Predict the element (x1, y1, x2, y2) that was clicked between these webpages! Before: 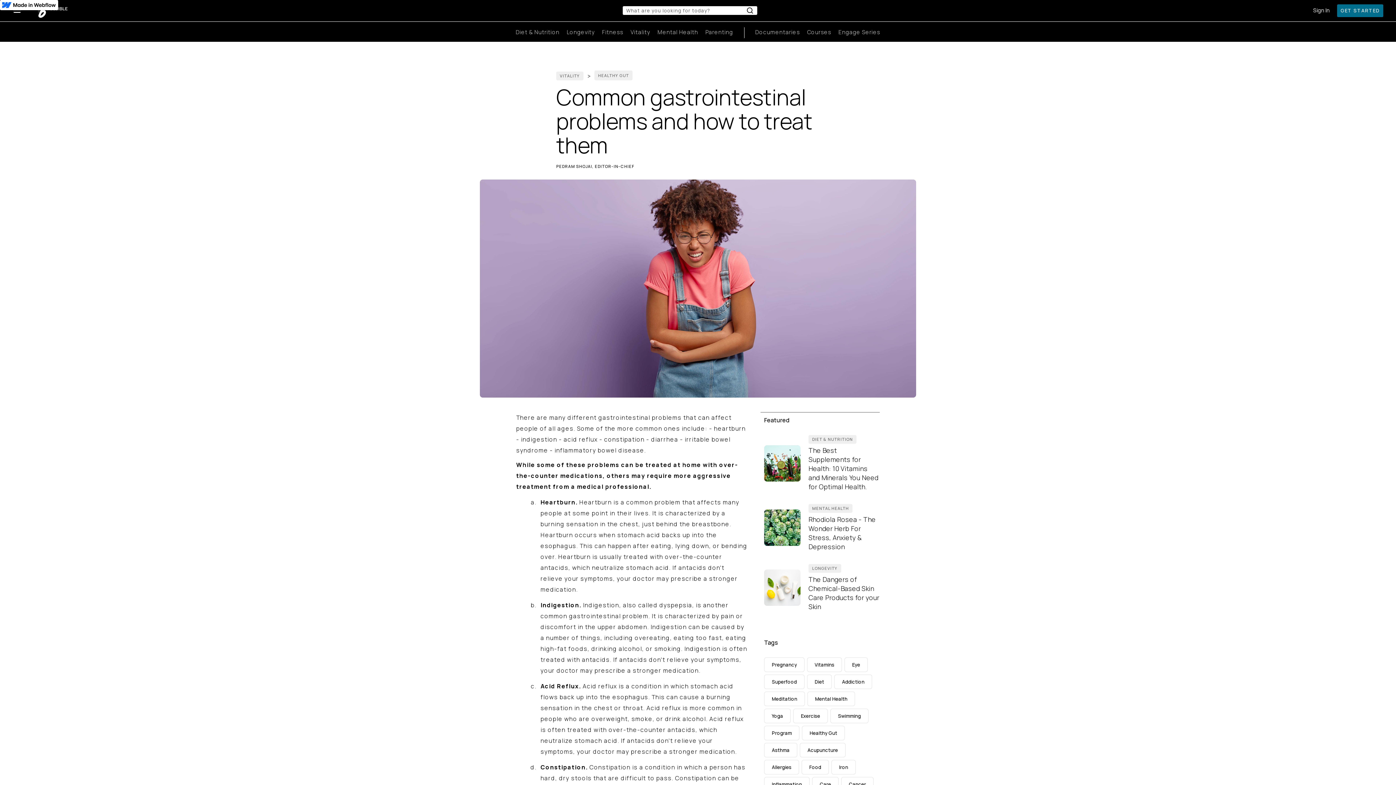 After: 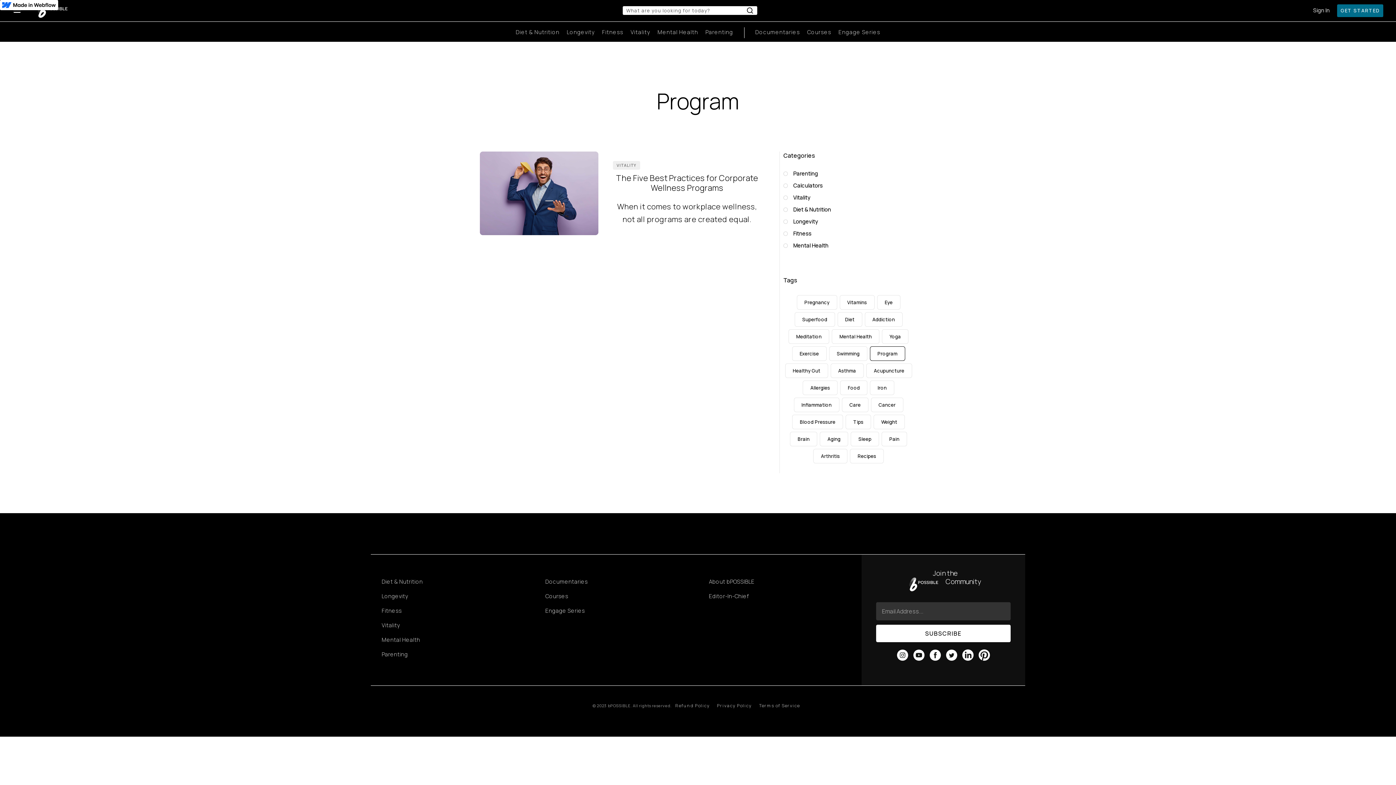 Action: bbox: (764, 726, 799, 740) label: Program